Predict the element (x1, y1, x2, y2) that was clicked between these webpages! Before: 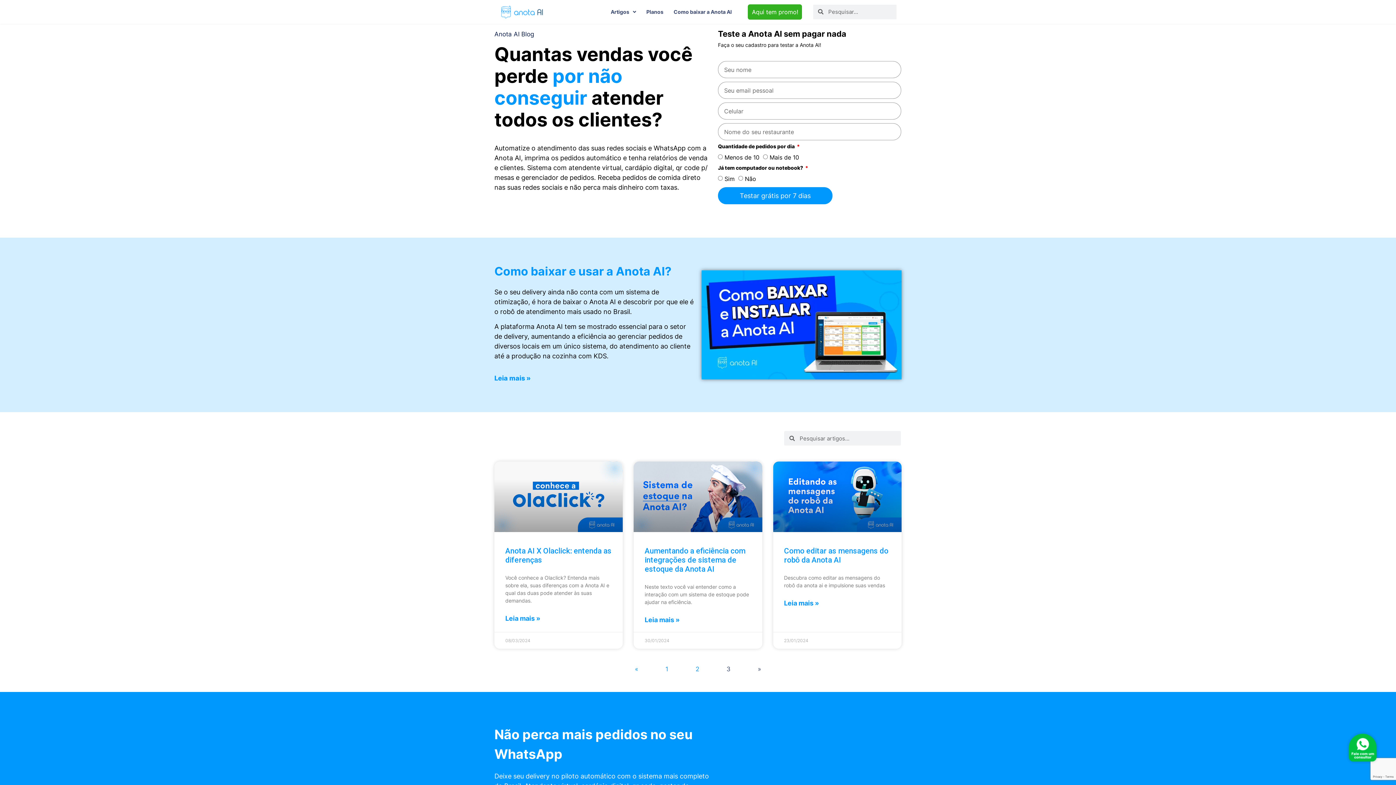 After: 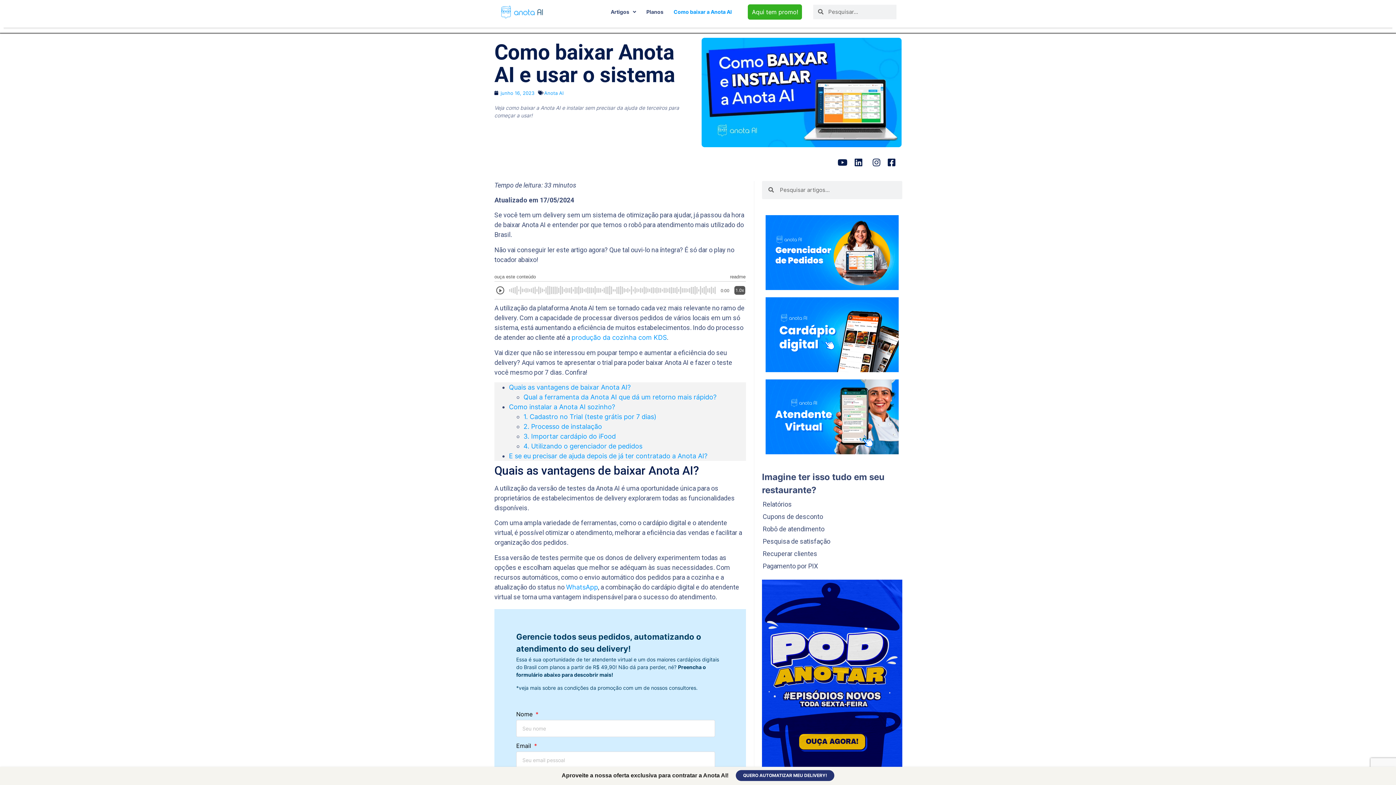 Action: bbox: (494, 264, 671, 278) label: Como baixar e usar a Anota AI?